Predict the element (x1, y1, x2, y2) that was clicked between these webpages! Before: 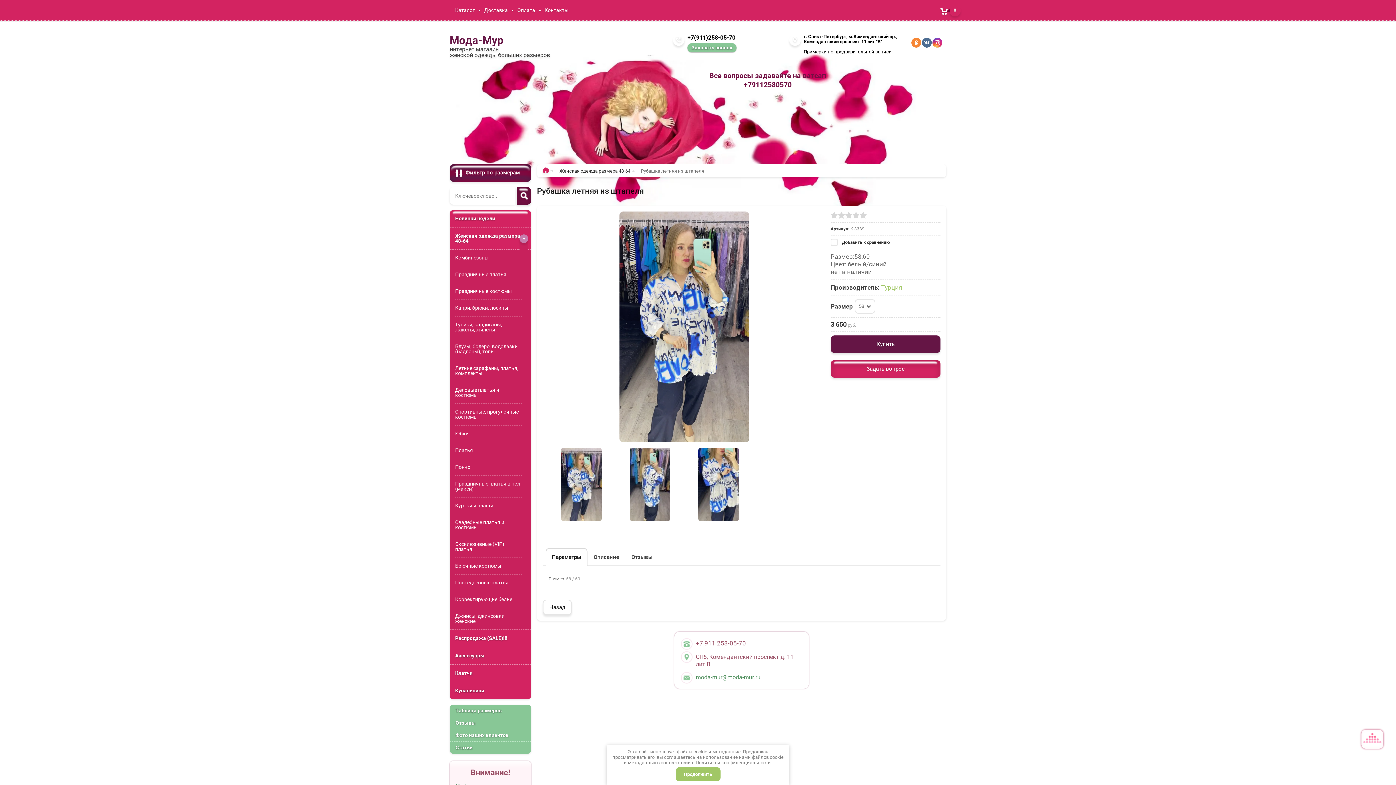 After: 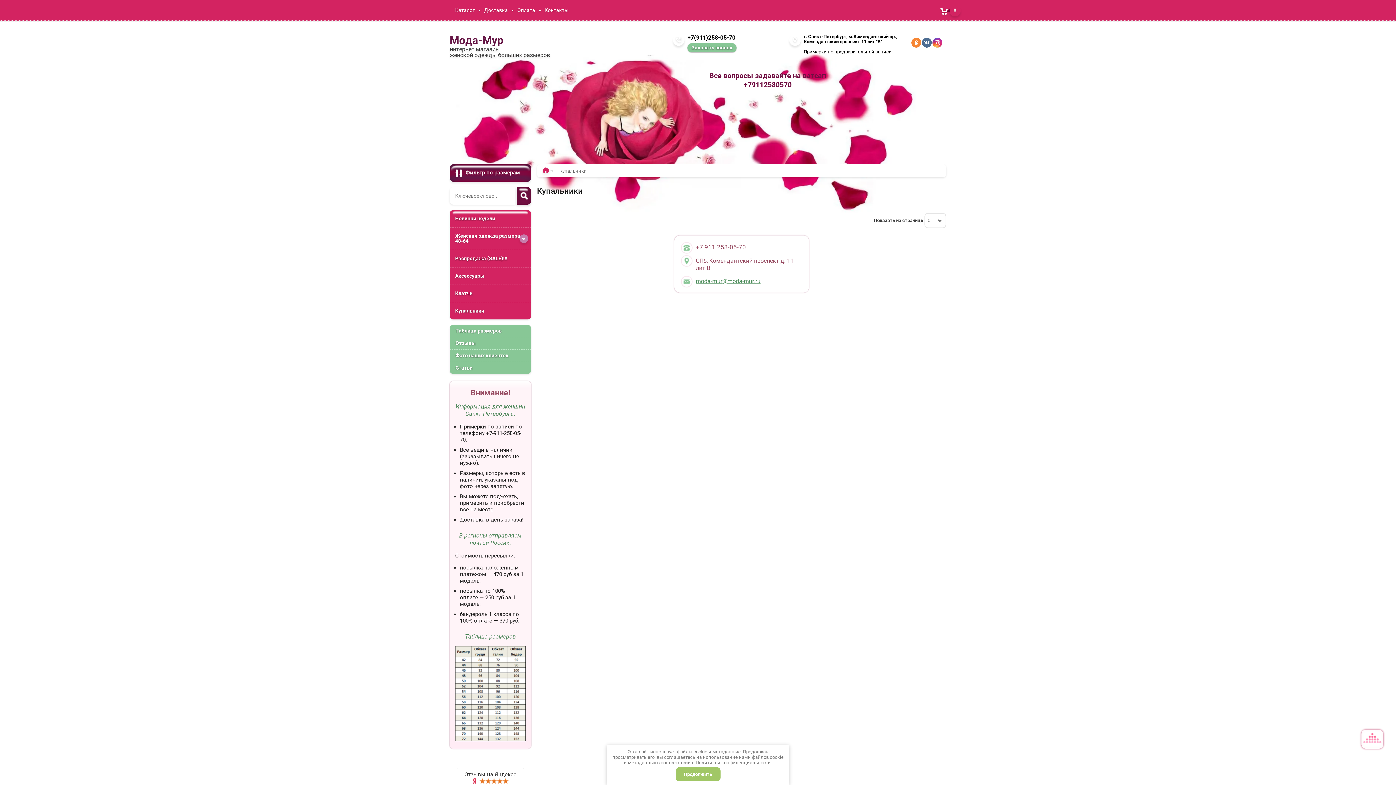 Action: label: Купальники bbox: (449, 682, 531, 699)